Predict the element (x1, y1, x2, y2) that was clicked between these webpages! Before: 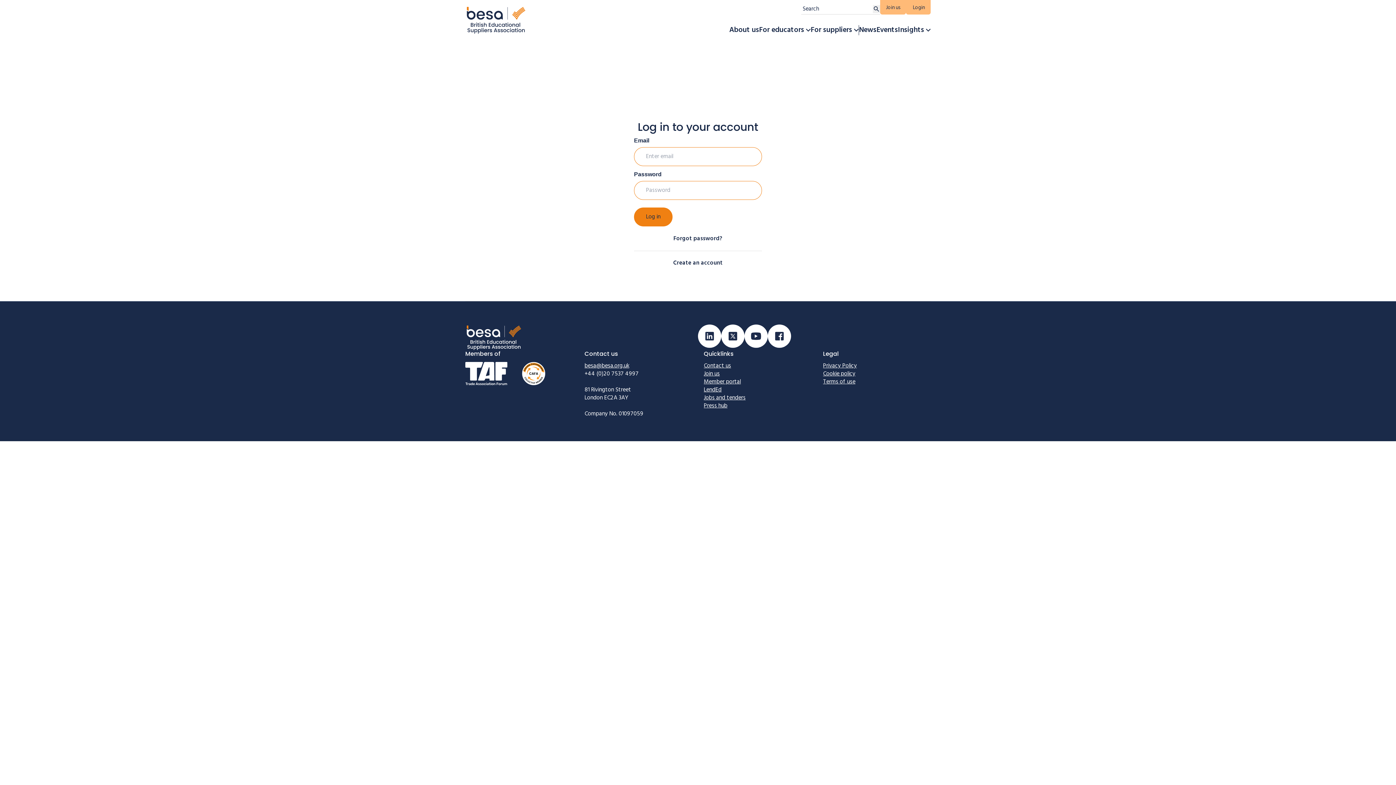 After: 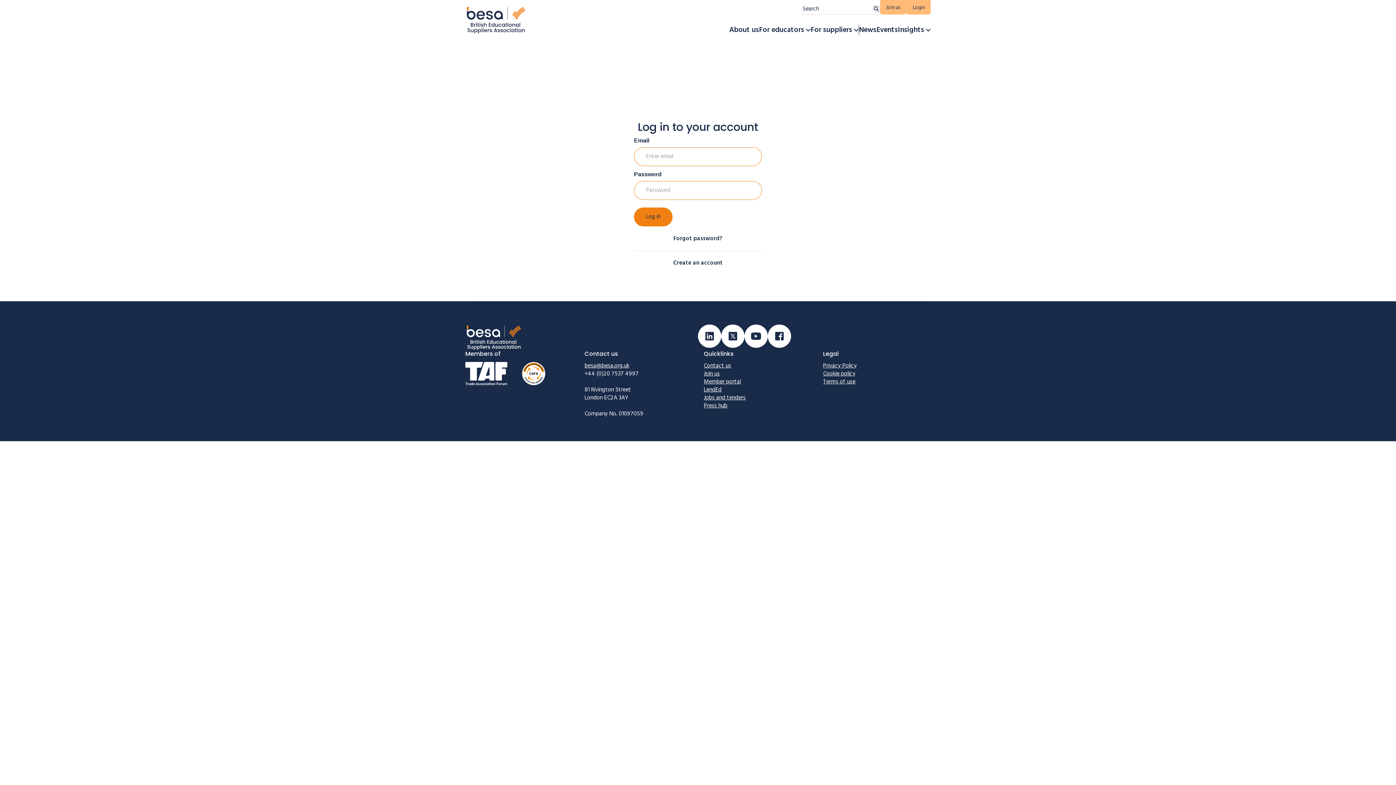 Action: bbox: (698, 324, 721, 348) label: Visit our Linkedin page